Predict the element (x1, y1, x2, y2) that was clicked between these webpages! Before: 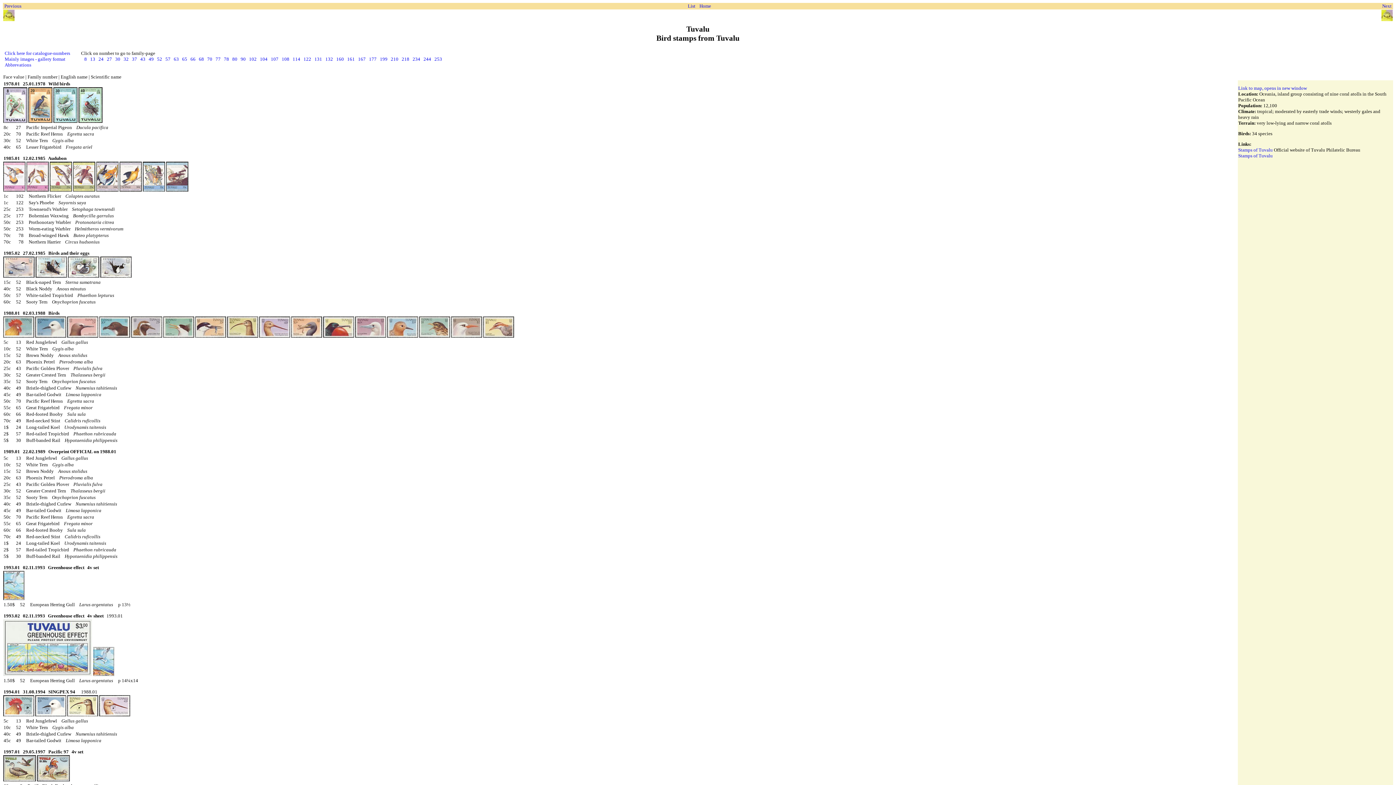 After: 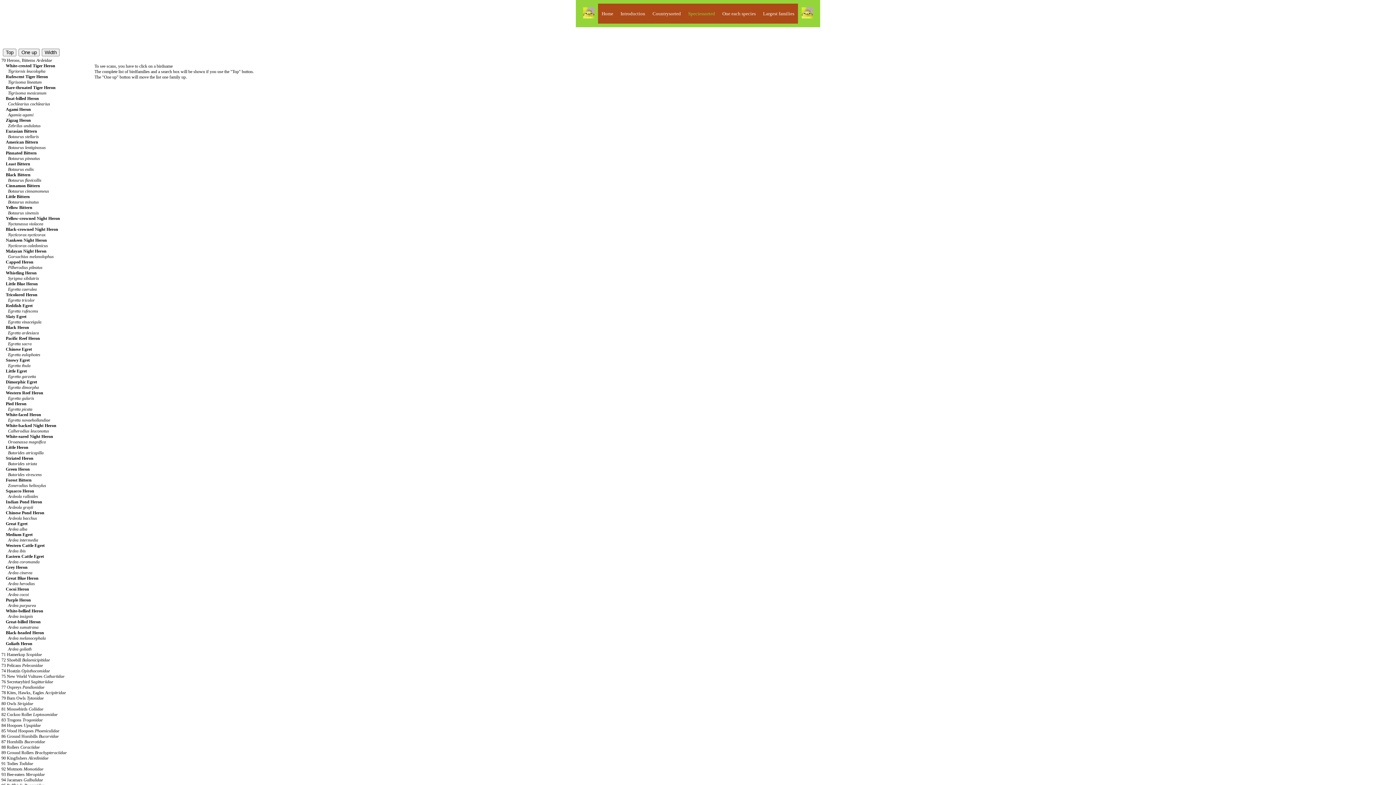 Action: label: 70 bbox: (207, 56, 212, 61)